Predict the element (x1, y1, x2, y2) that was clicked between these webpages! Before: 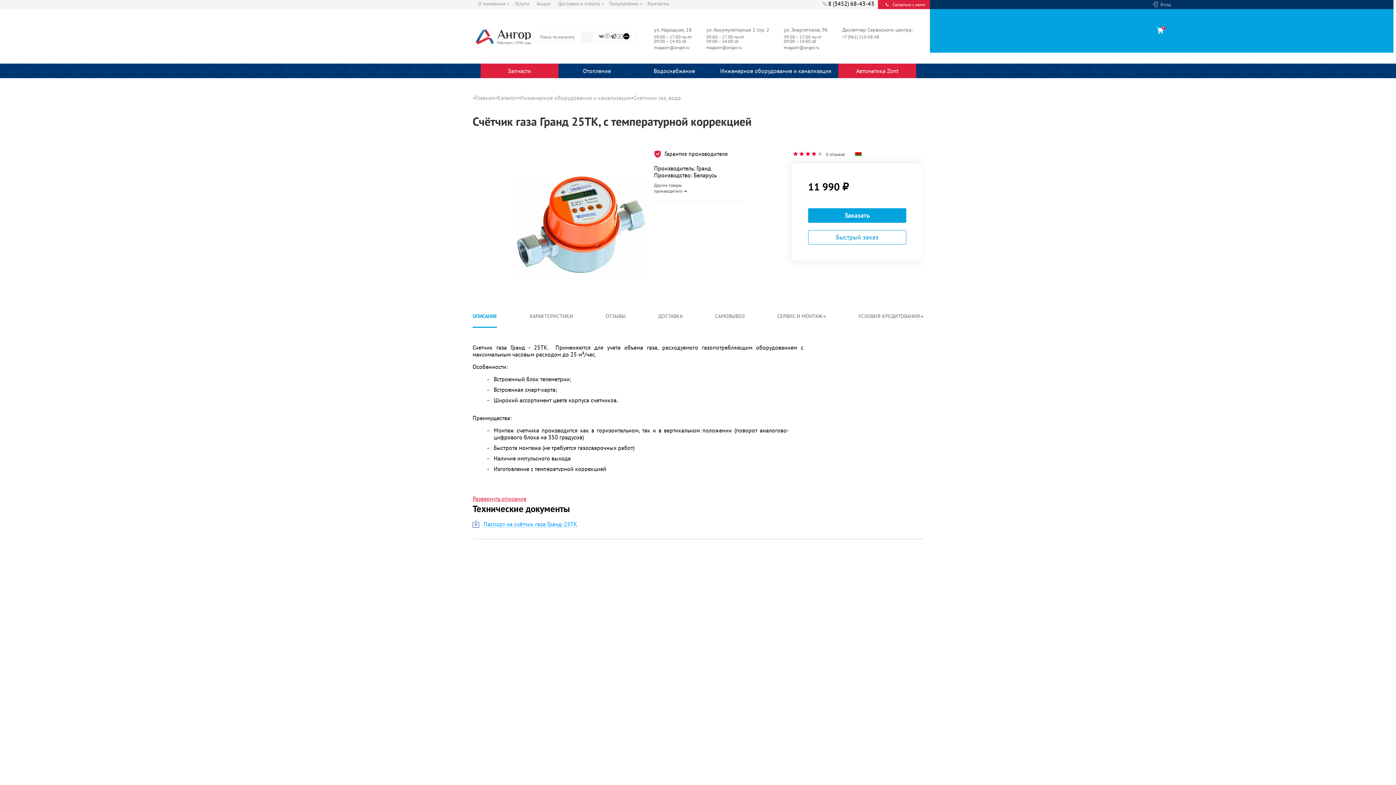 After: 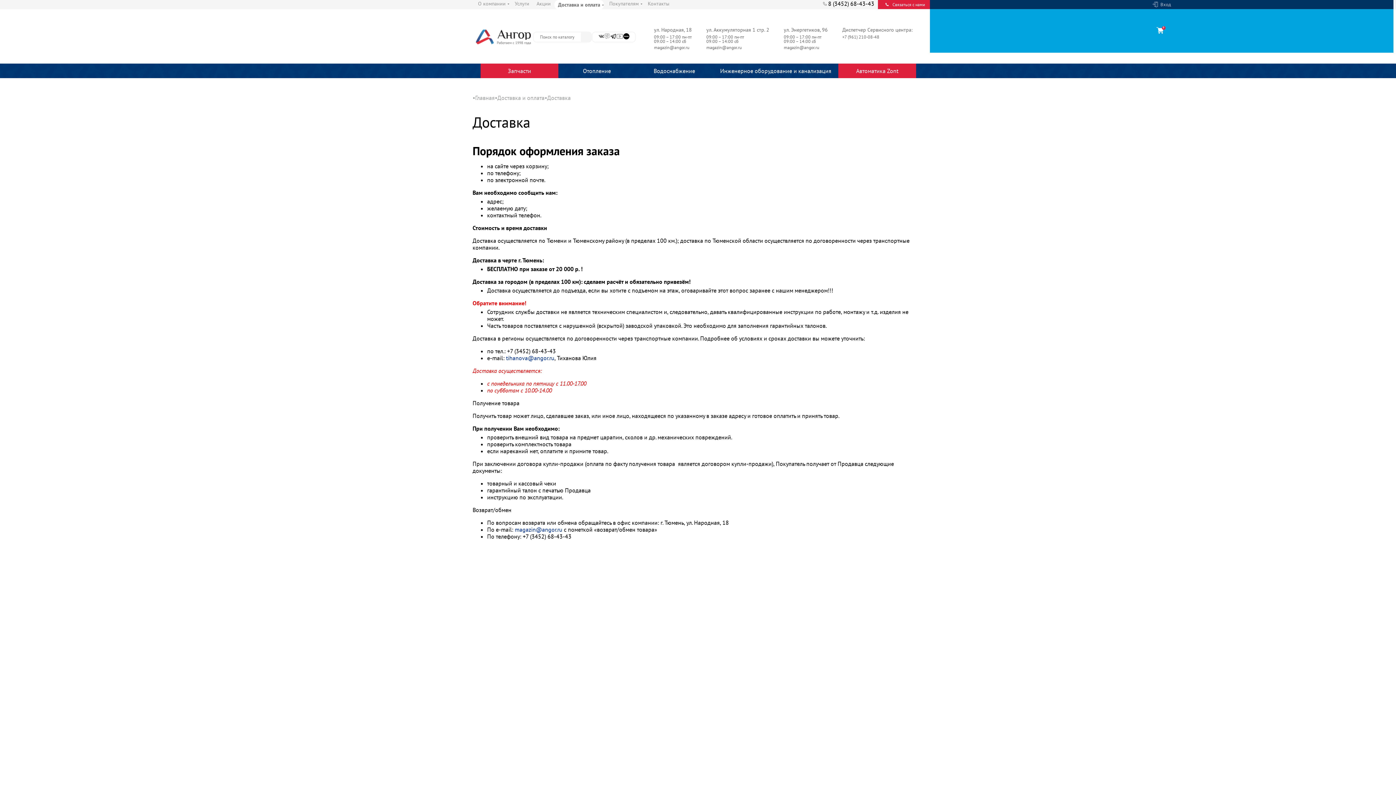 Action: bbox: (554, 0, 603, 6) label: Доставка и оплата